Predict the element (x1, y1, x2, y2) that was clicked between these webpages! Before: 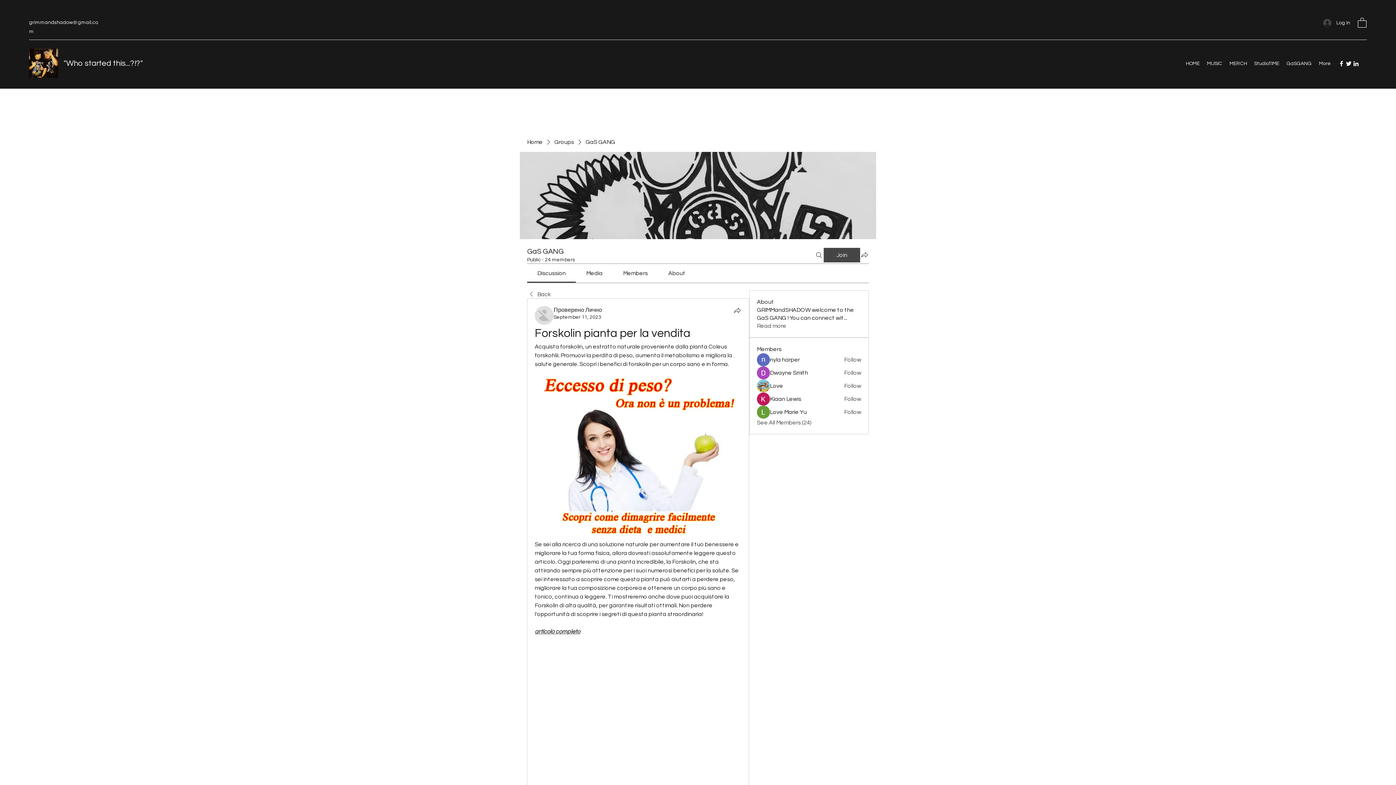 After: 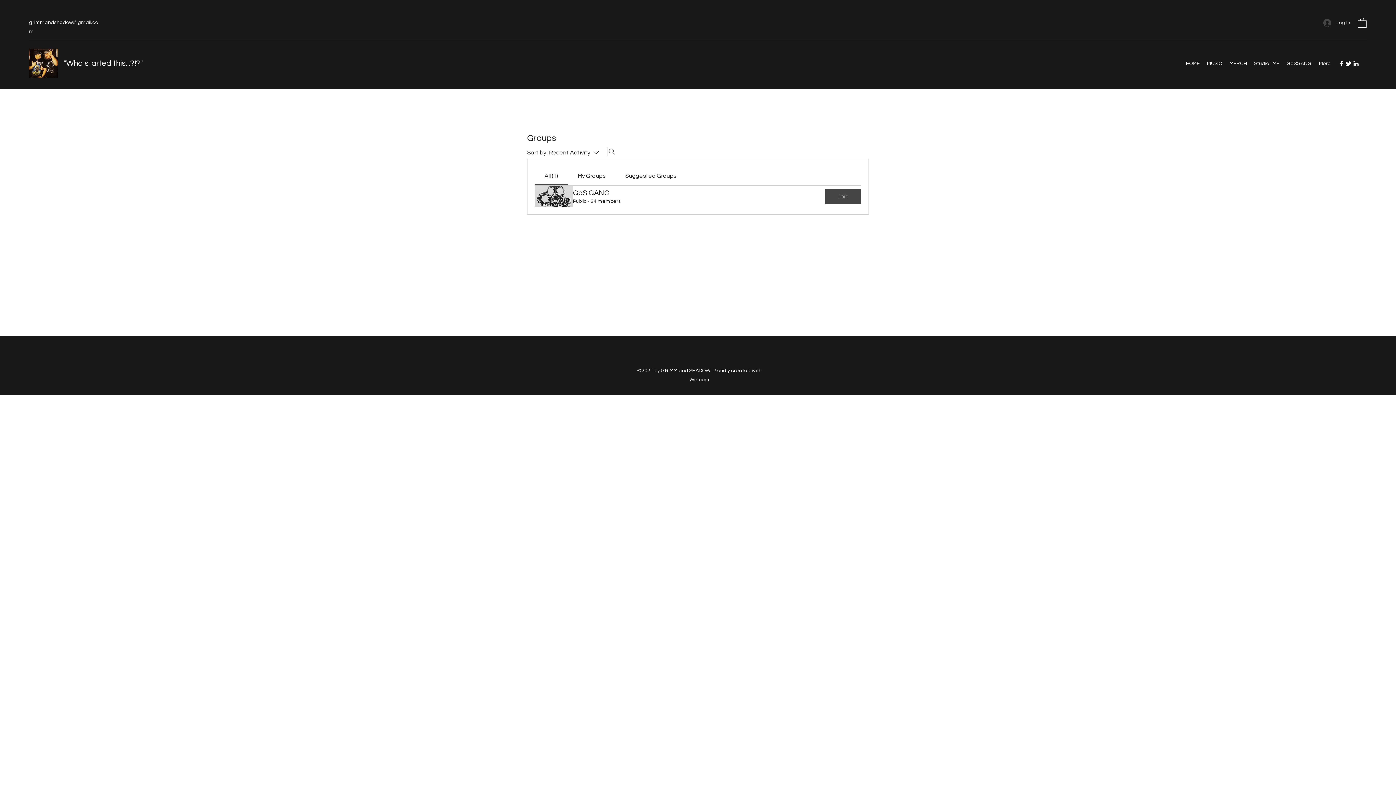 Action: label: Groups bbox: (554, 138, 574, 146)